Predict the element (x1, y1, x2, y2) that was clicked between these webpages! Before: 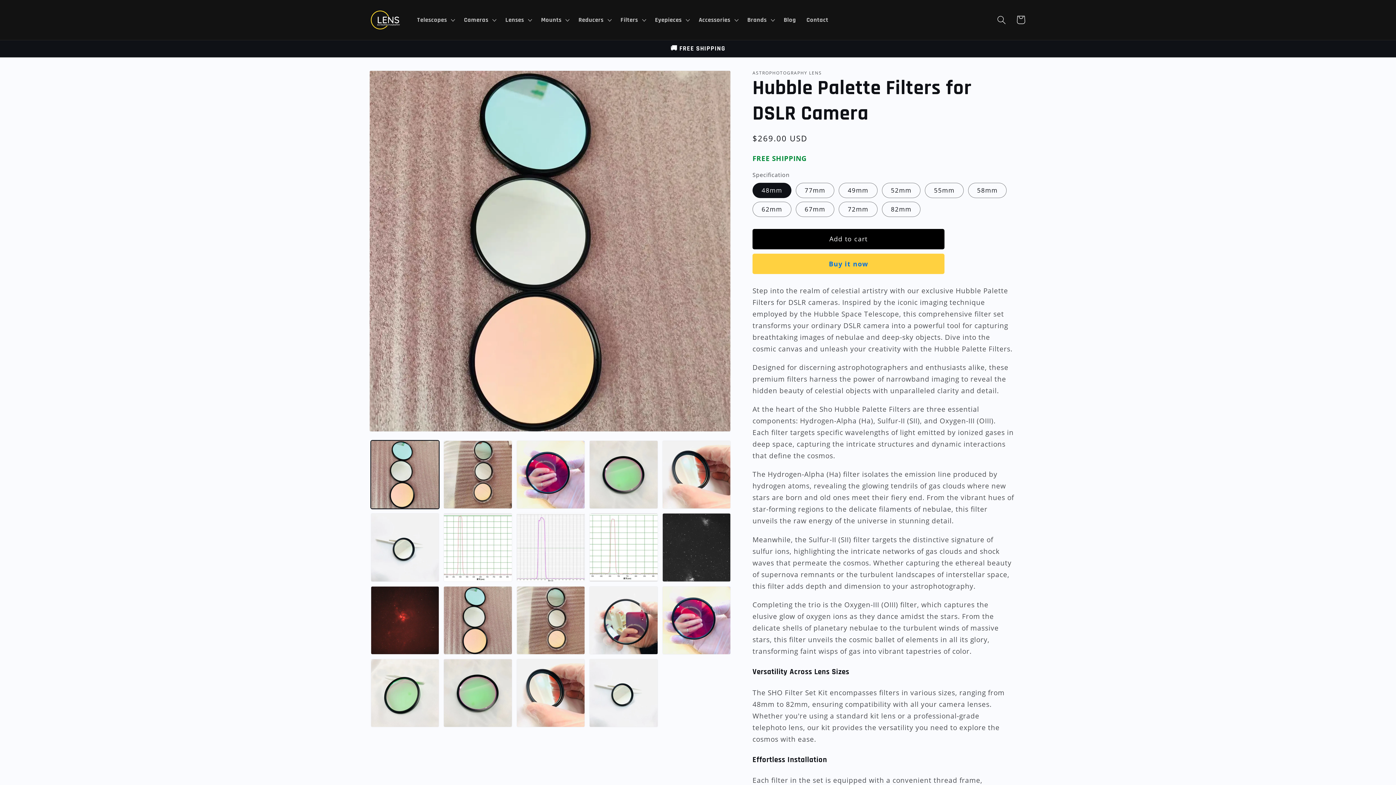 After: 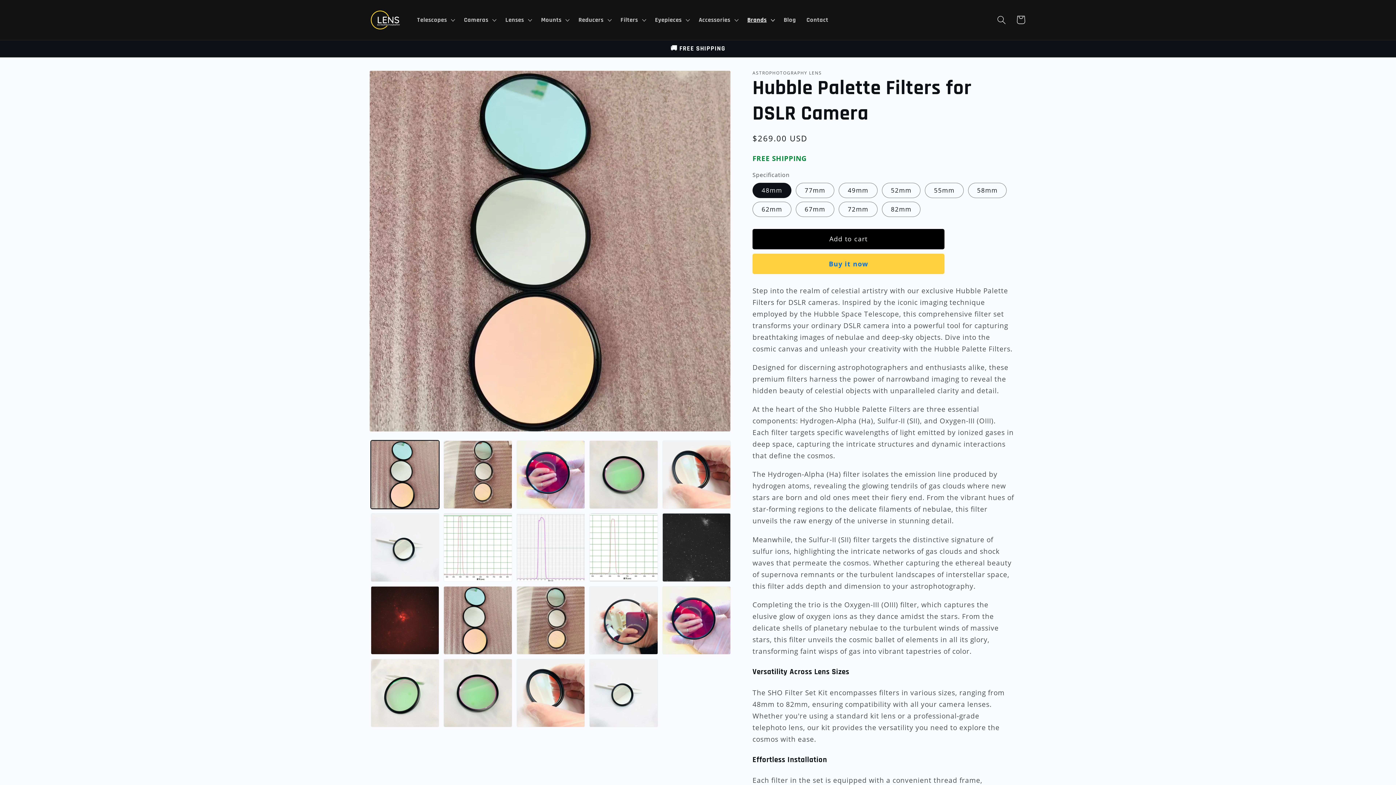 Action: label: Brands bbox: (742, 11, 778, 28)